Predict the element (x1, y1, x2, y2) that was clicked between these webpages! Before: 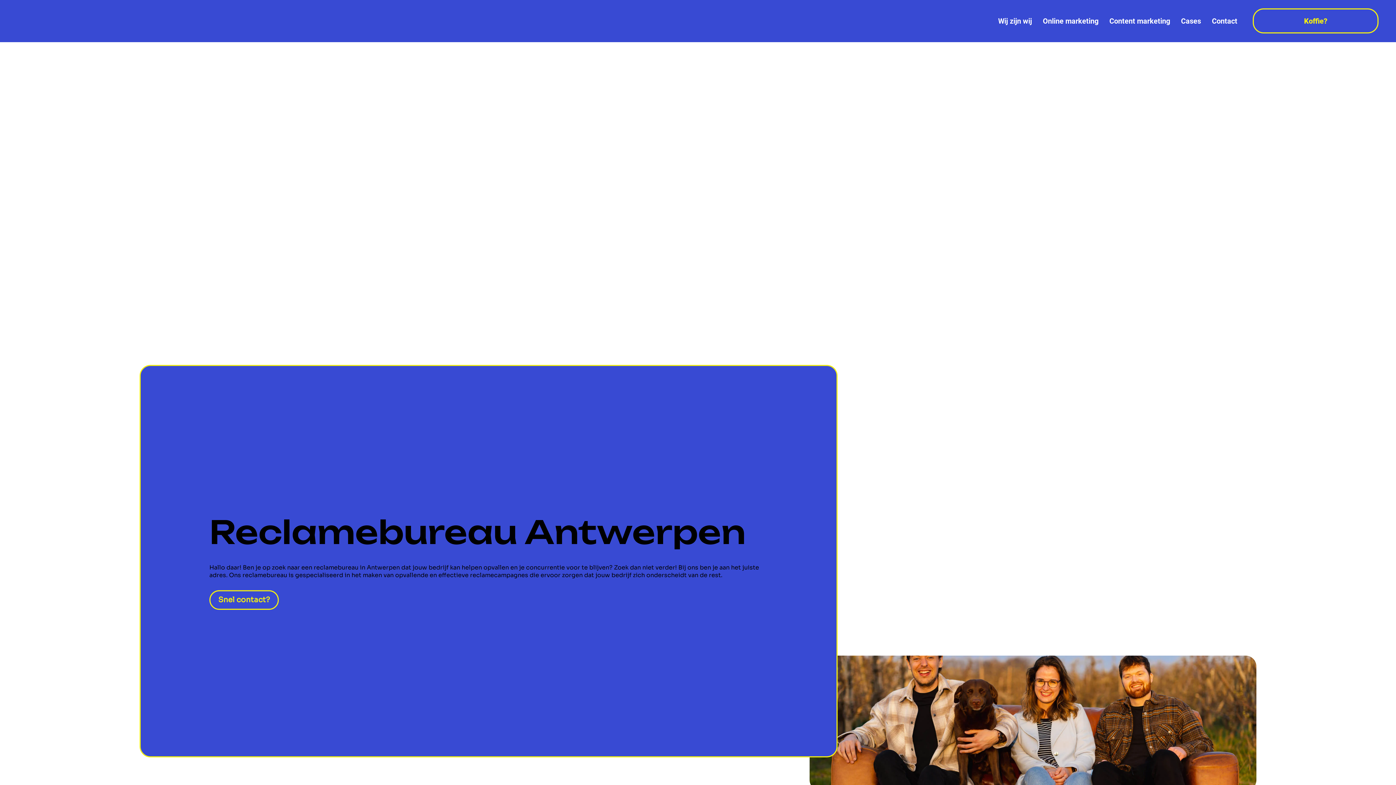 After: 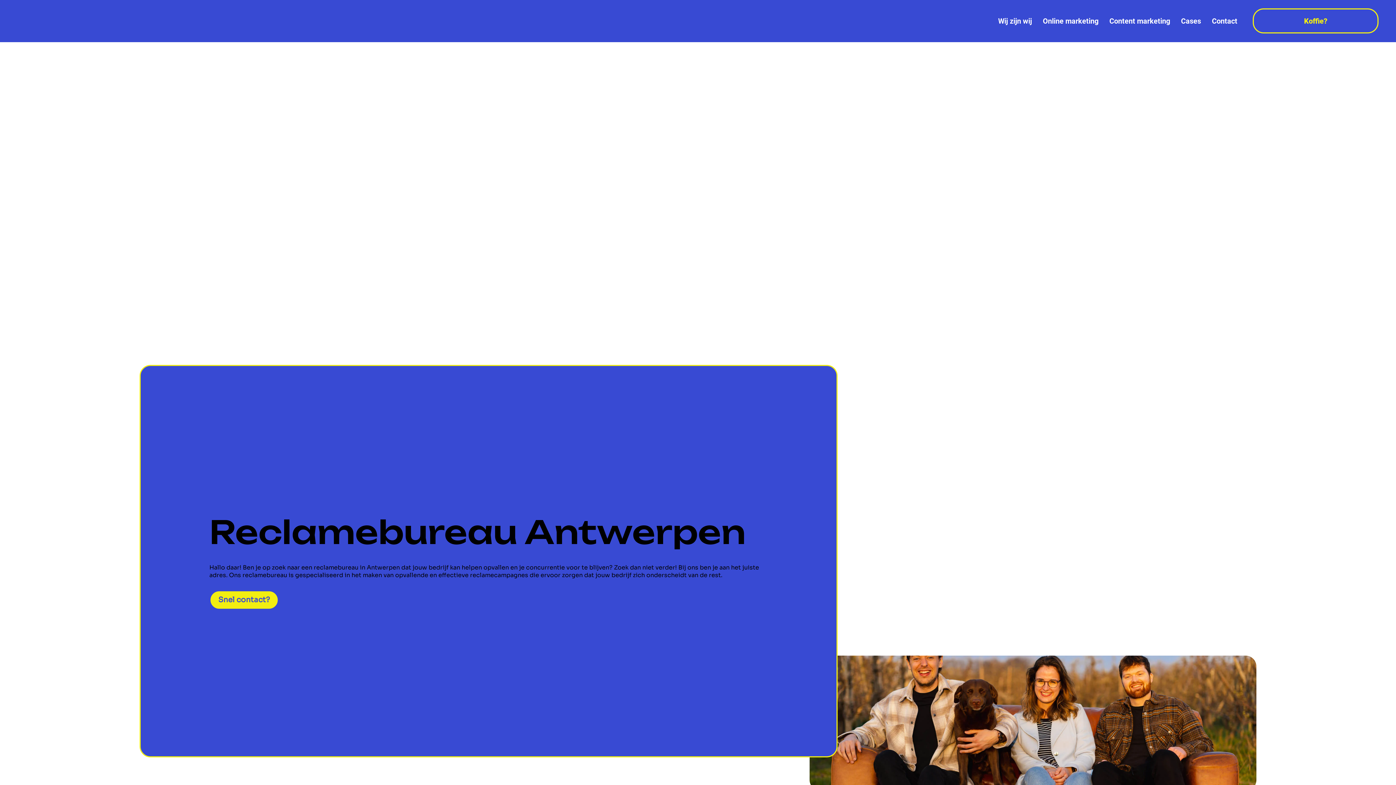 Action: label: Snel contact? bbox: (209, 590, 278, 610)